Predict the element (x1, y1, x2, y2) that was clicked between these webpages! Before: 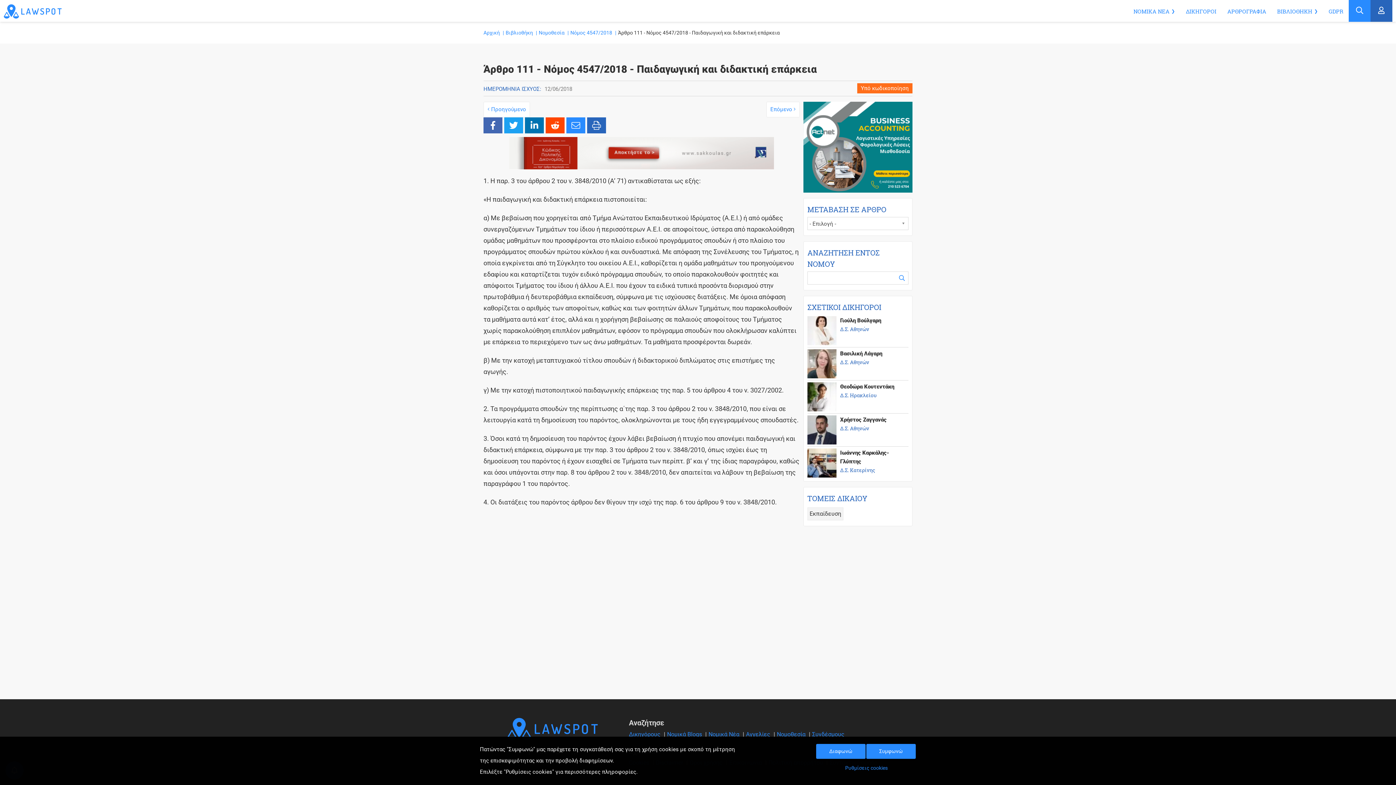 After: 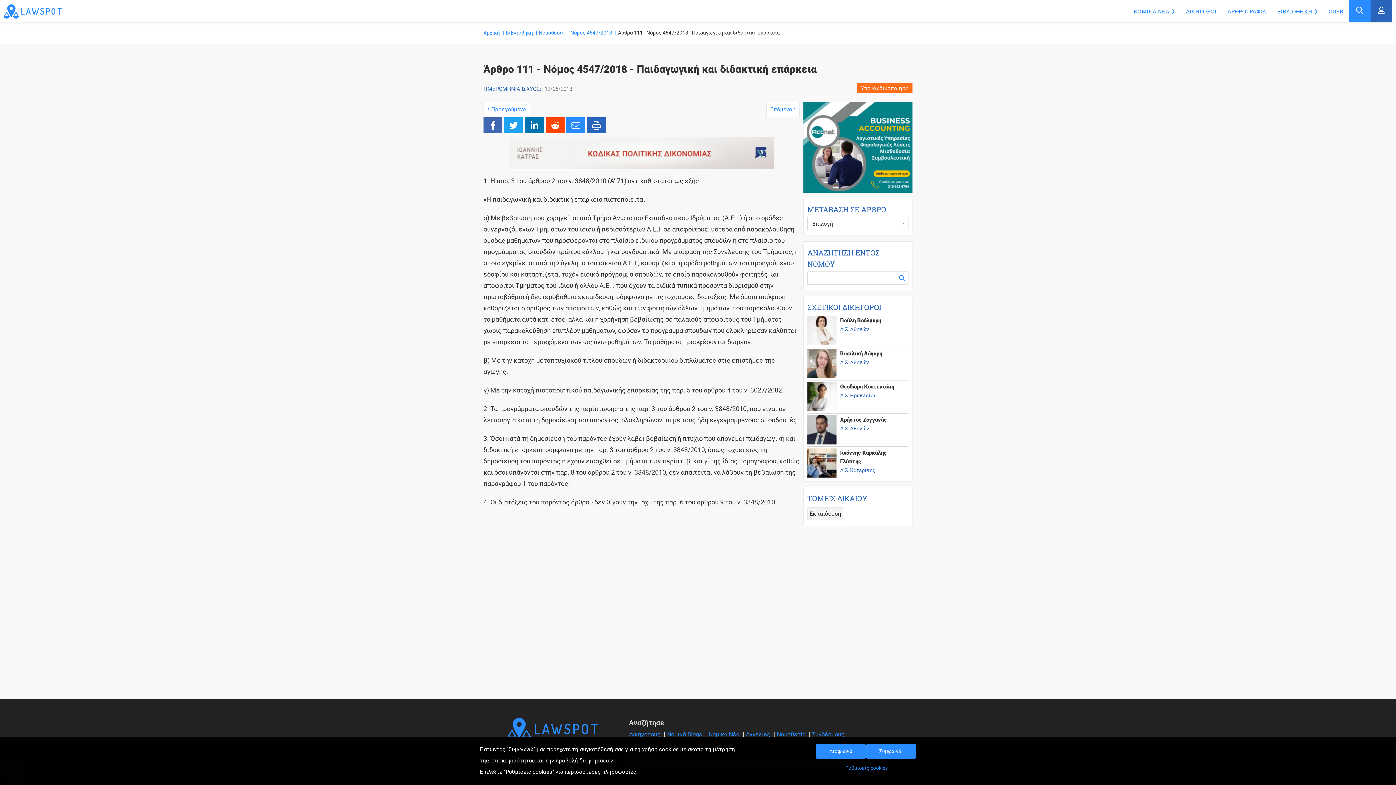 Action: bbox: (509, 149, 774, 156)